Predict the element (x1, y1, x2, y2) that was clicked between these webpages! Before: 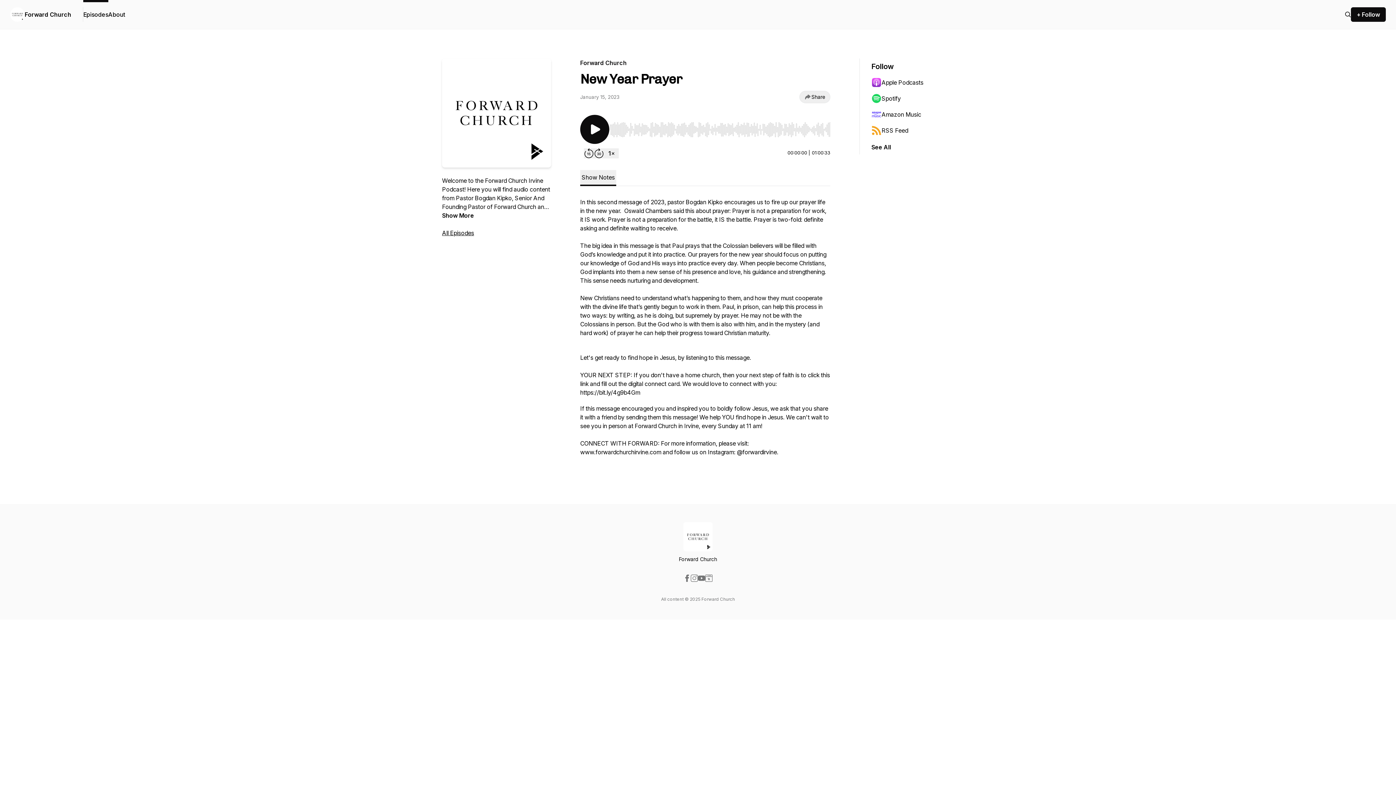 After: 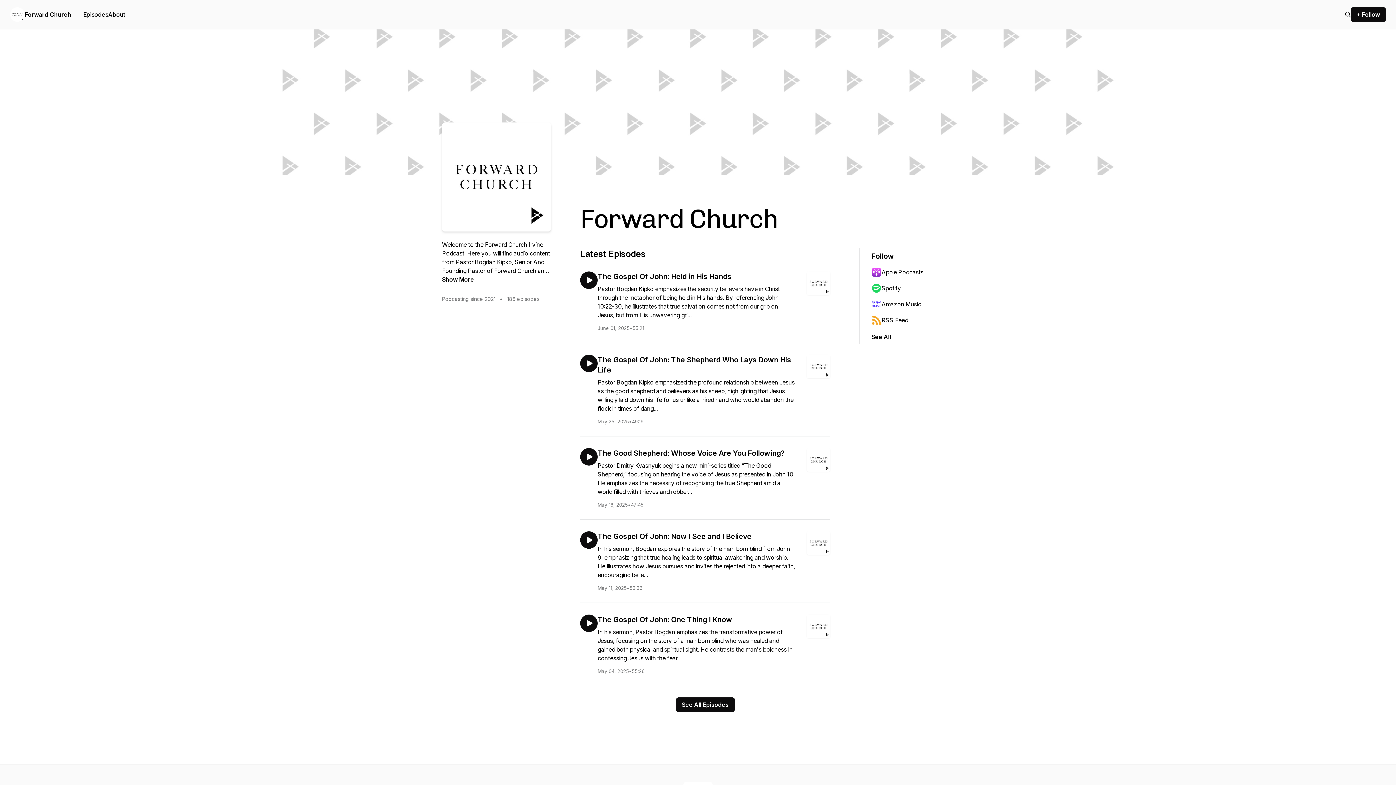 Action: bbox: (24, 10, 71, 18) label: Forward Church